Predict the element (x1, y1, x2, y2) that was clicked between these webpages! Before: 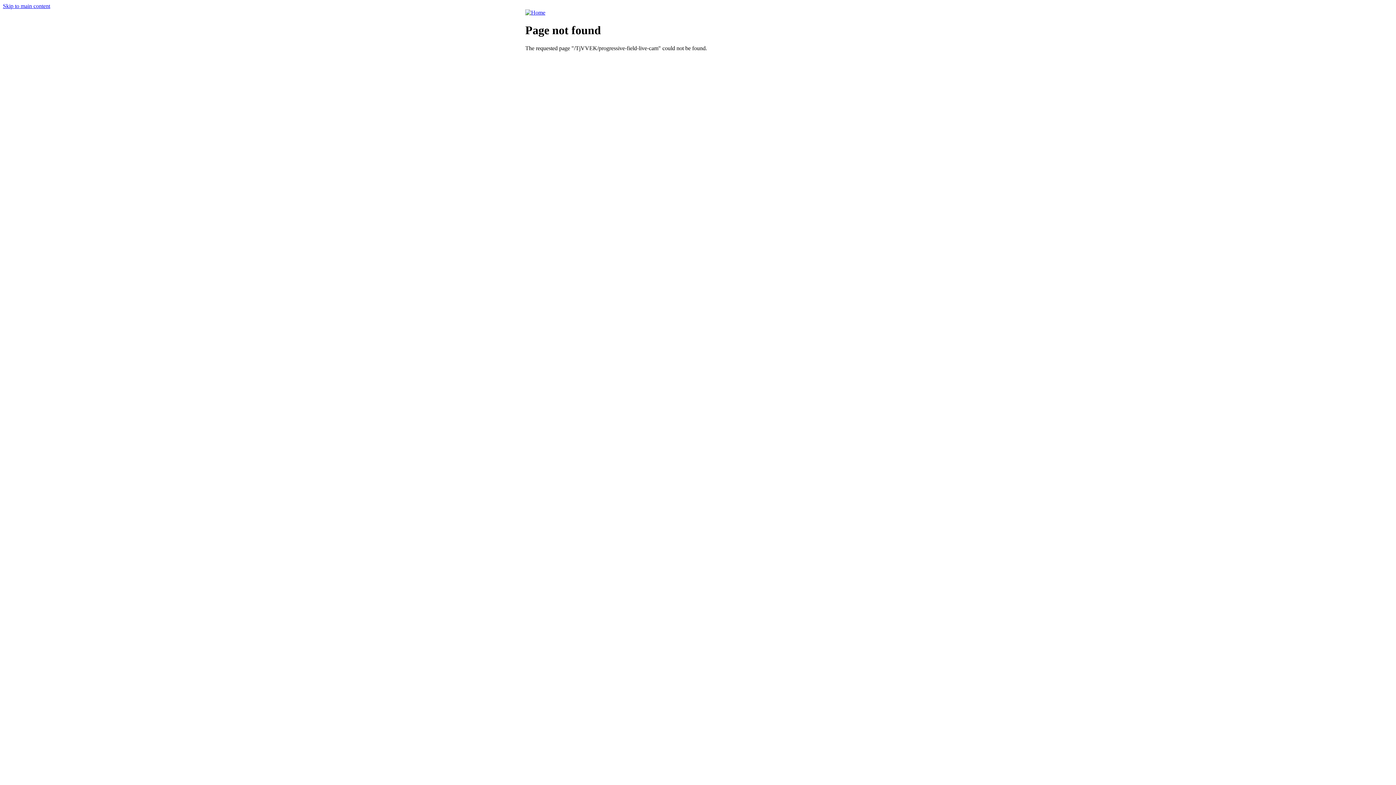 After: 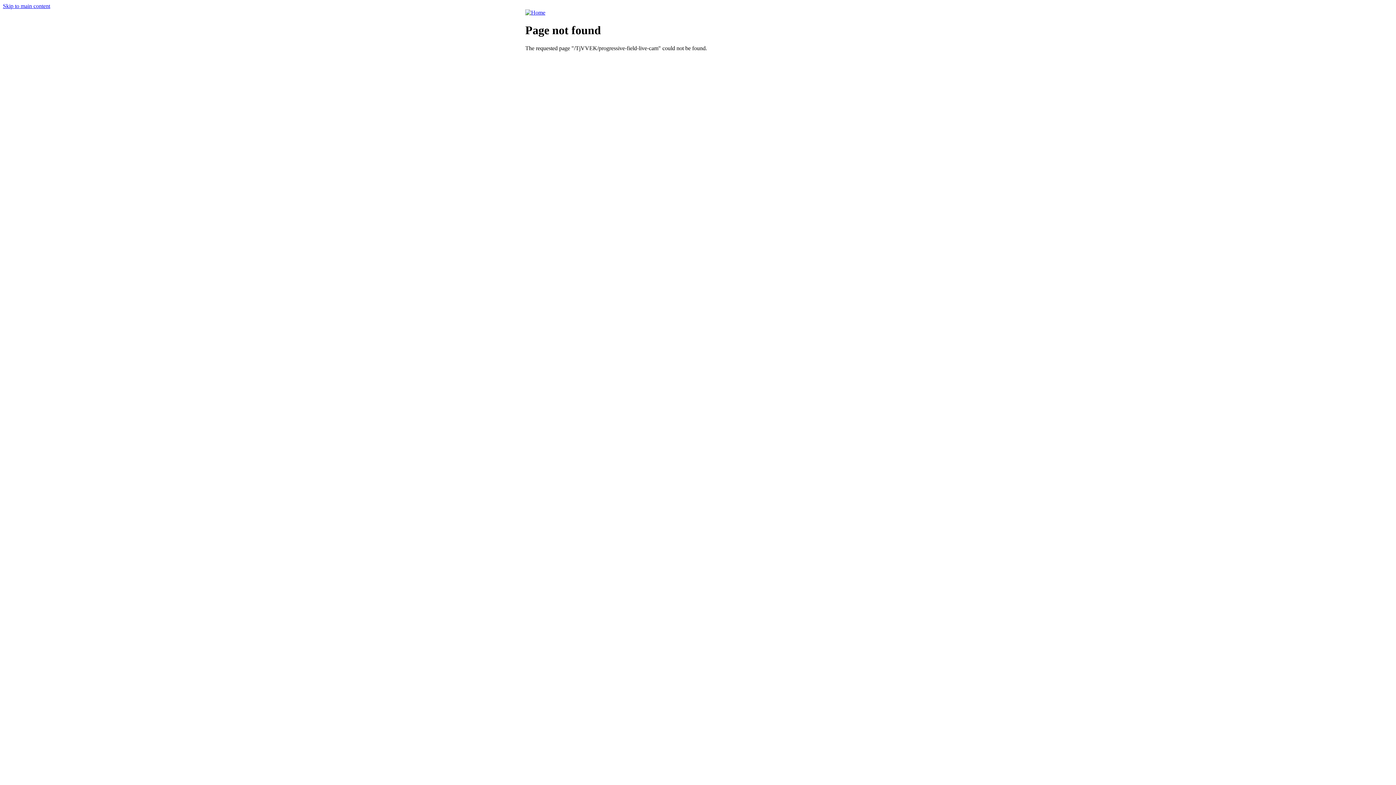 Action: bbox: (2, 2, 50, 9) label: Skip to main content